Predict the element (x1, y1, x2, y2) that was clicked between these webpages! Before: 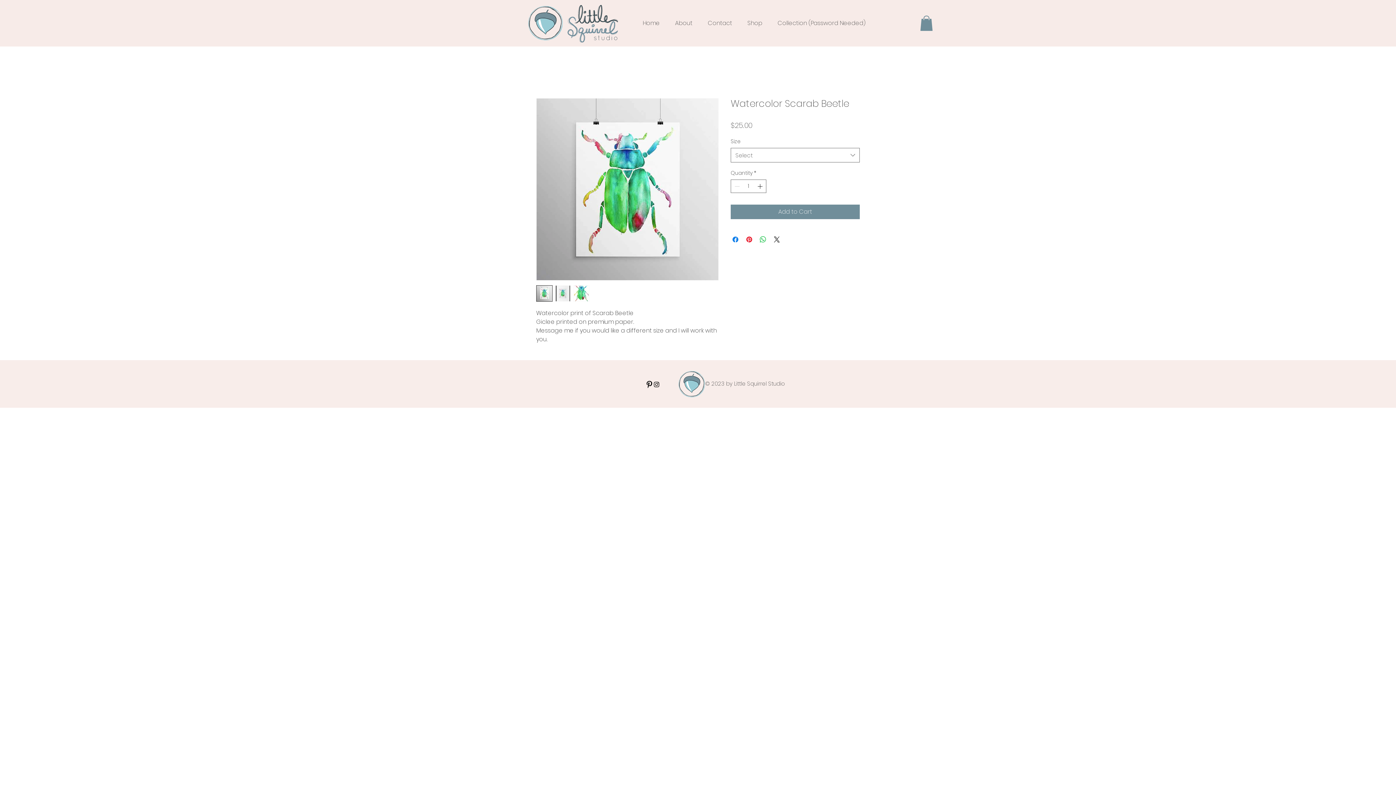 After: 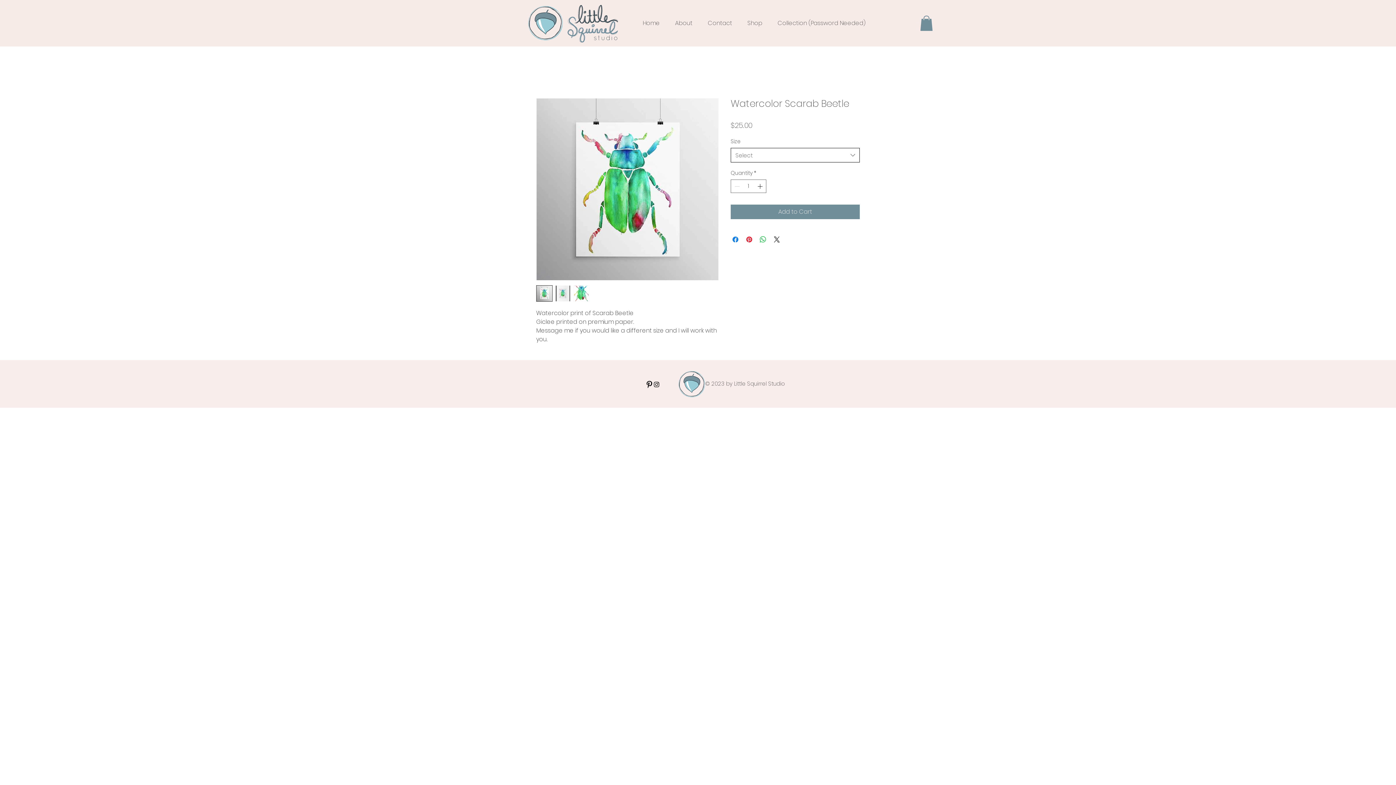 Action: label: Select bbox: (730, 148, 860, 162)